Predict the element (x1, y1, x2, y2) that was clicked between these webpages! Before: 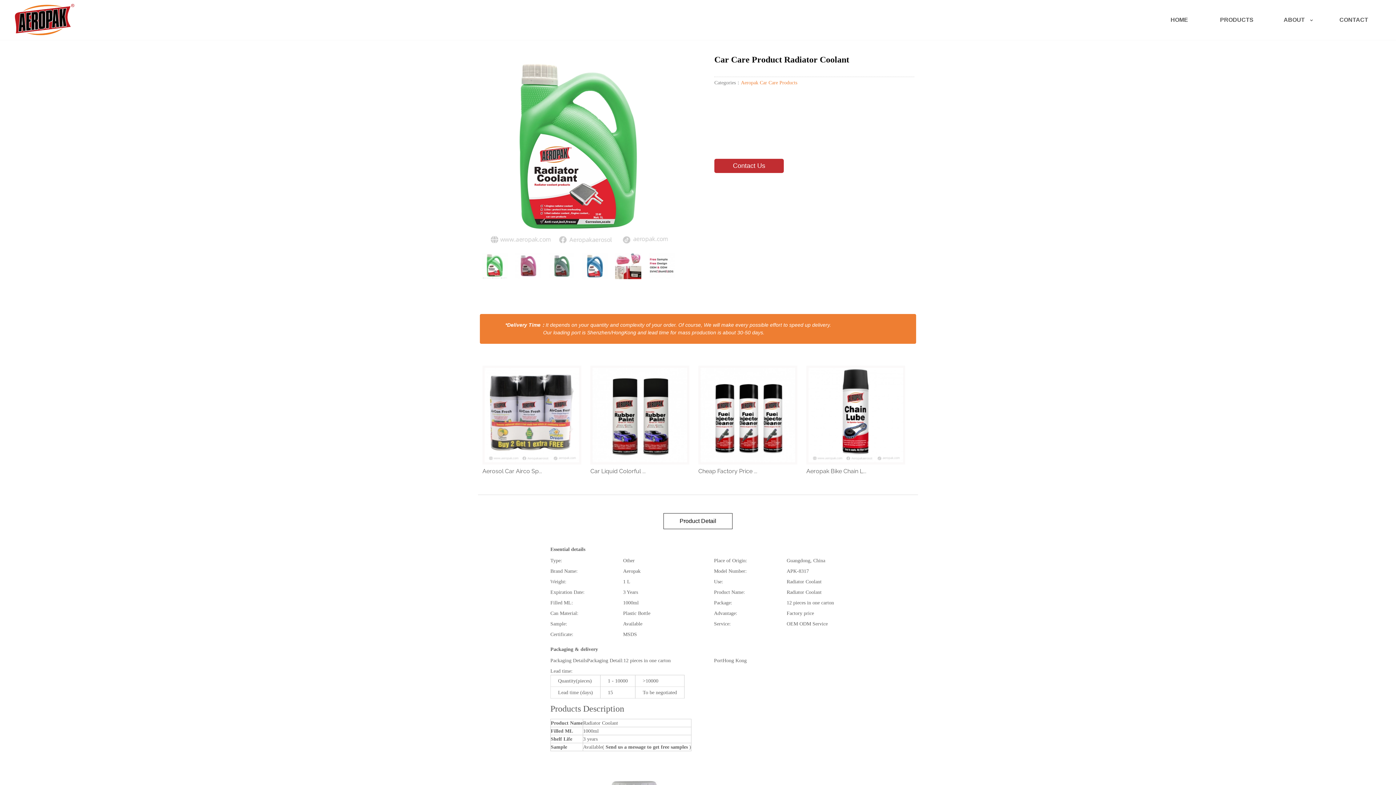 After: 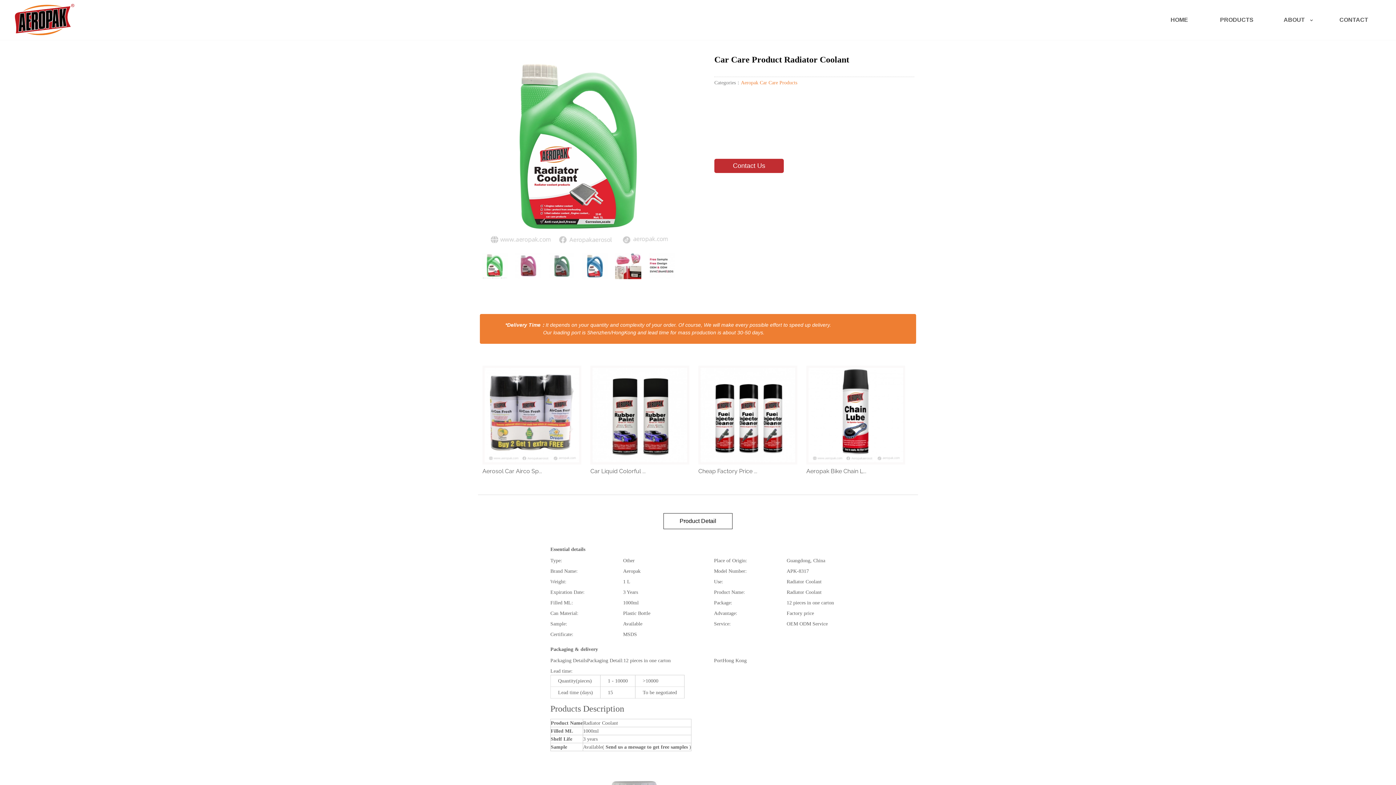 Action: label: Product Detail bbox: (663, 513, 732, 529)